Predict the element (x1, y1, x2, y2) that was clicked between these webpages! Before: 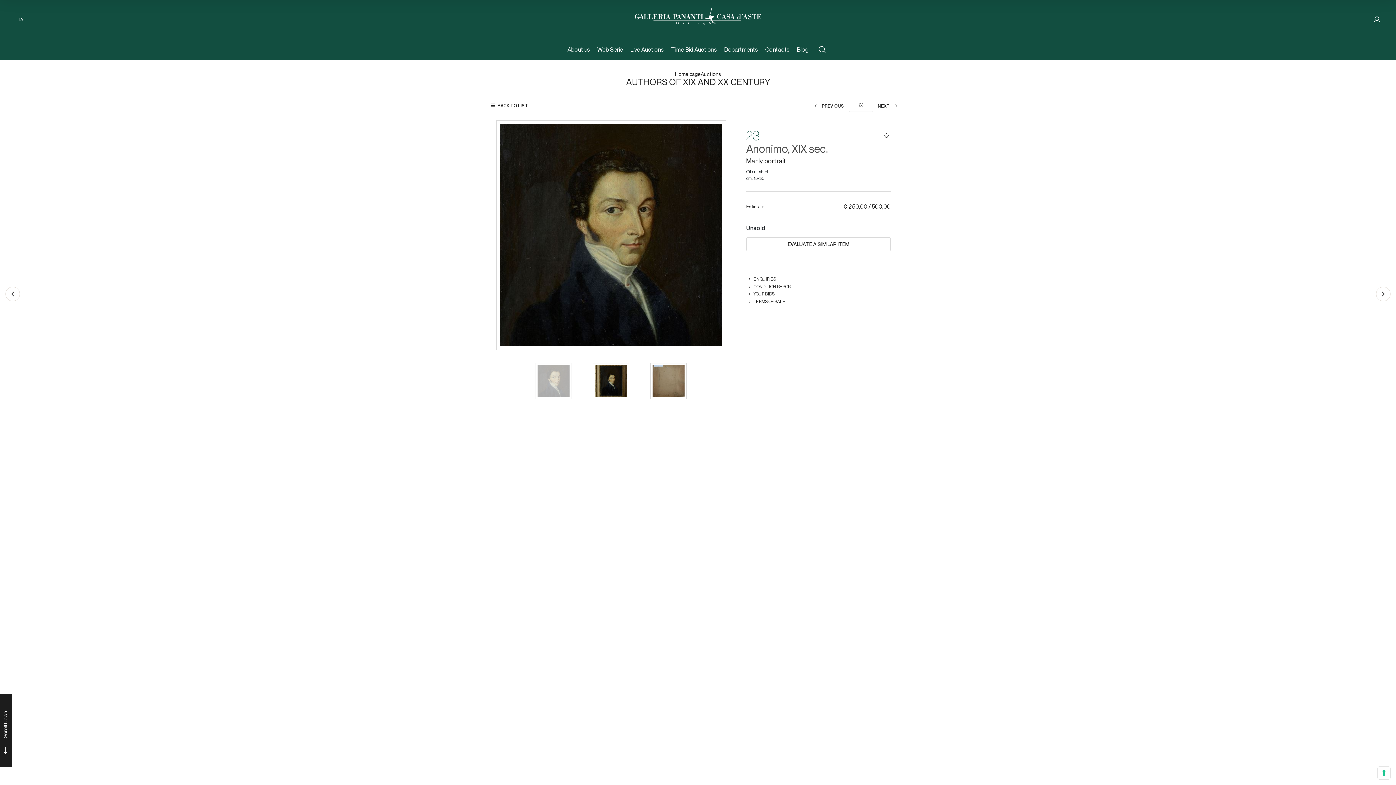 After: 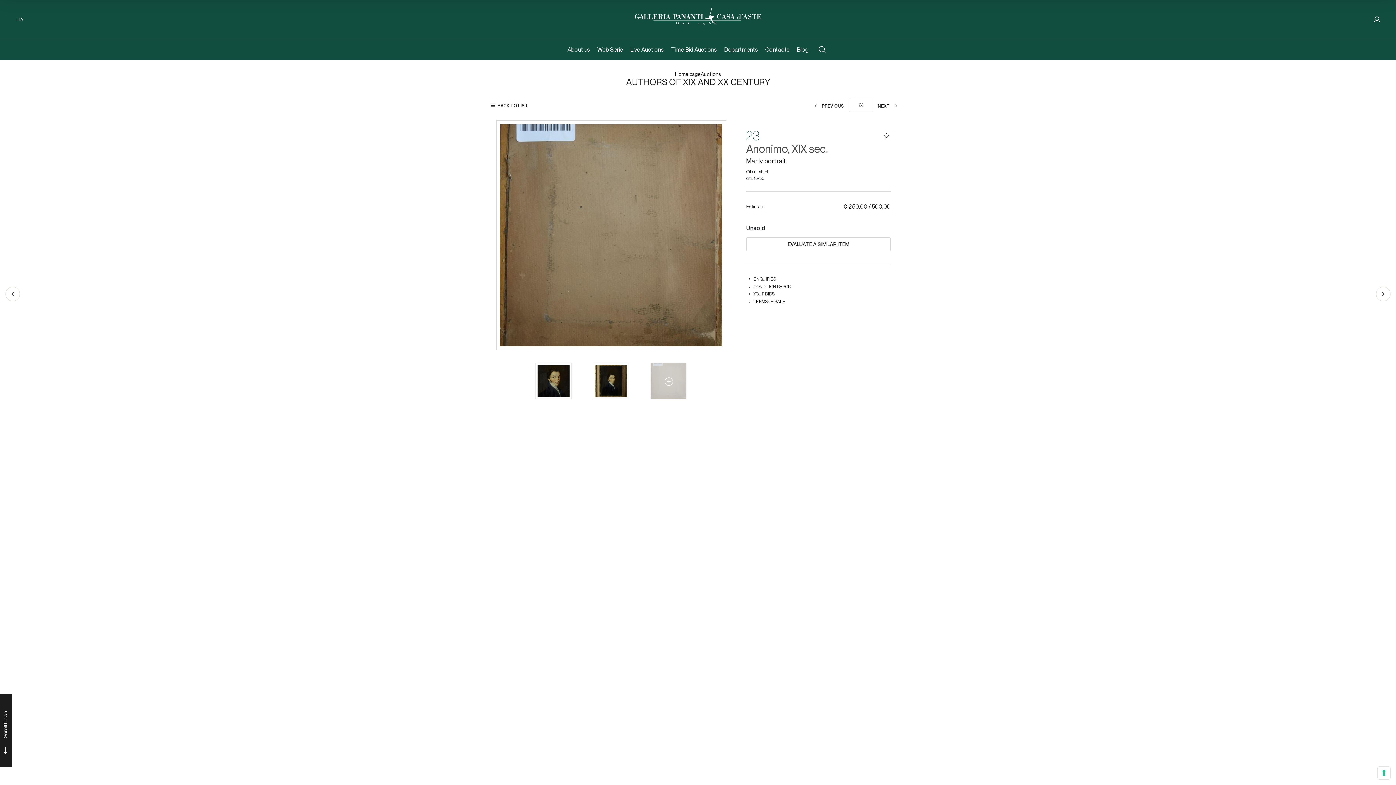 Action: bbox: (650, 363, 686, 399)